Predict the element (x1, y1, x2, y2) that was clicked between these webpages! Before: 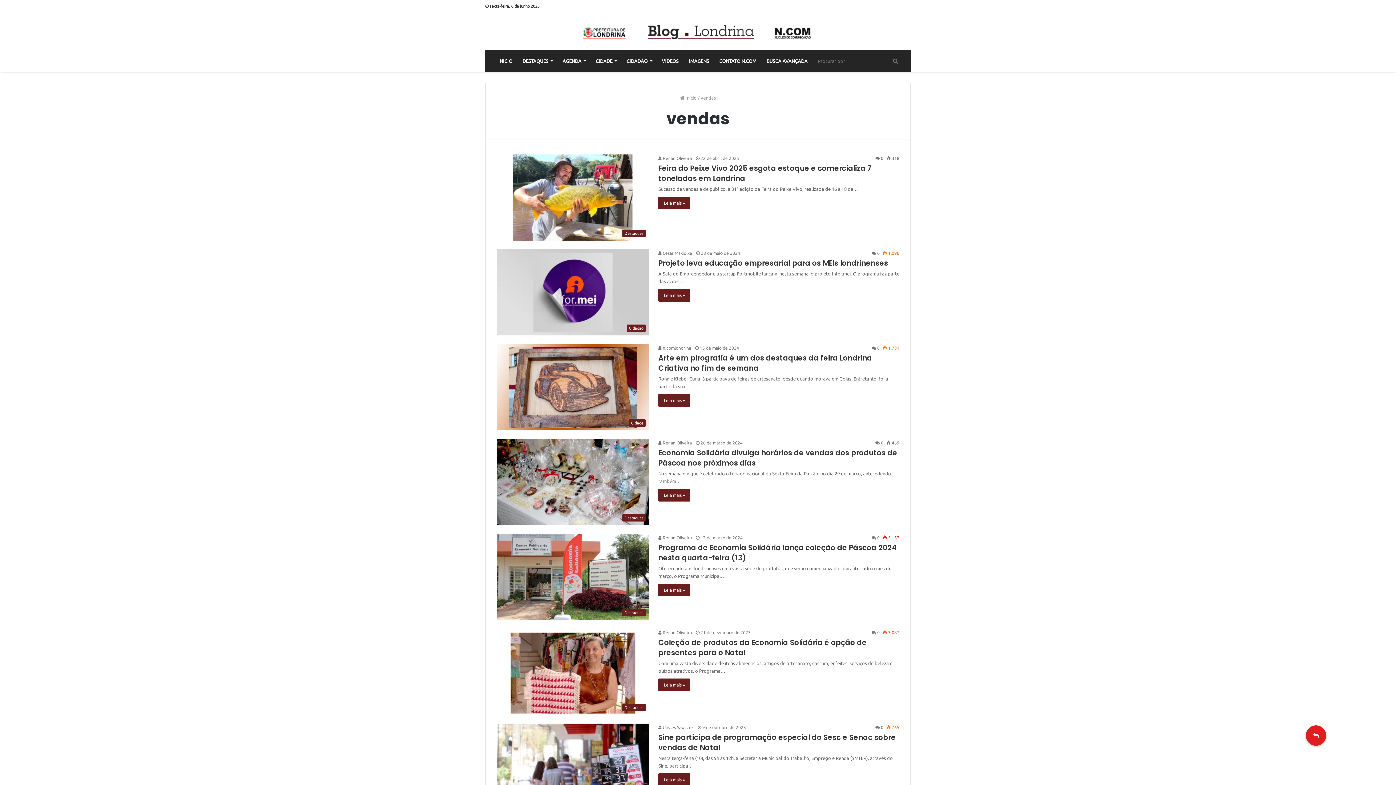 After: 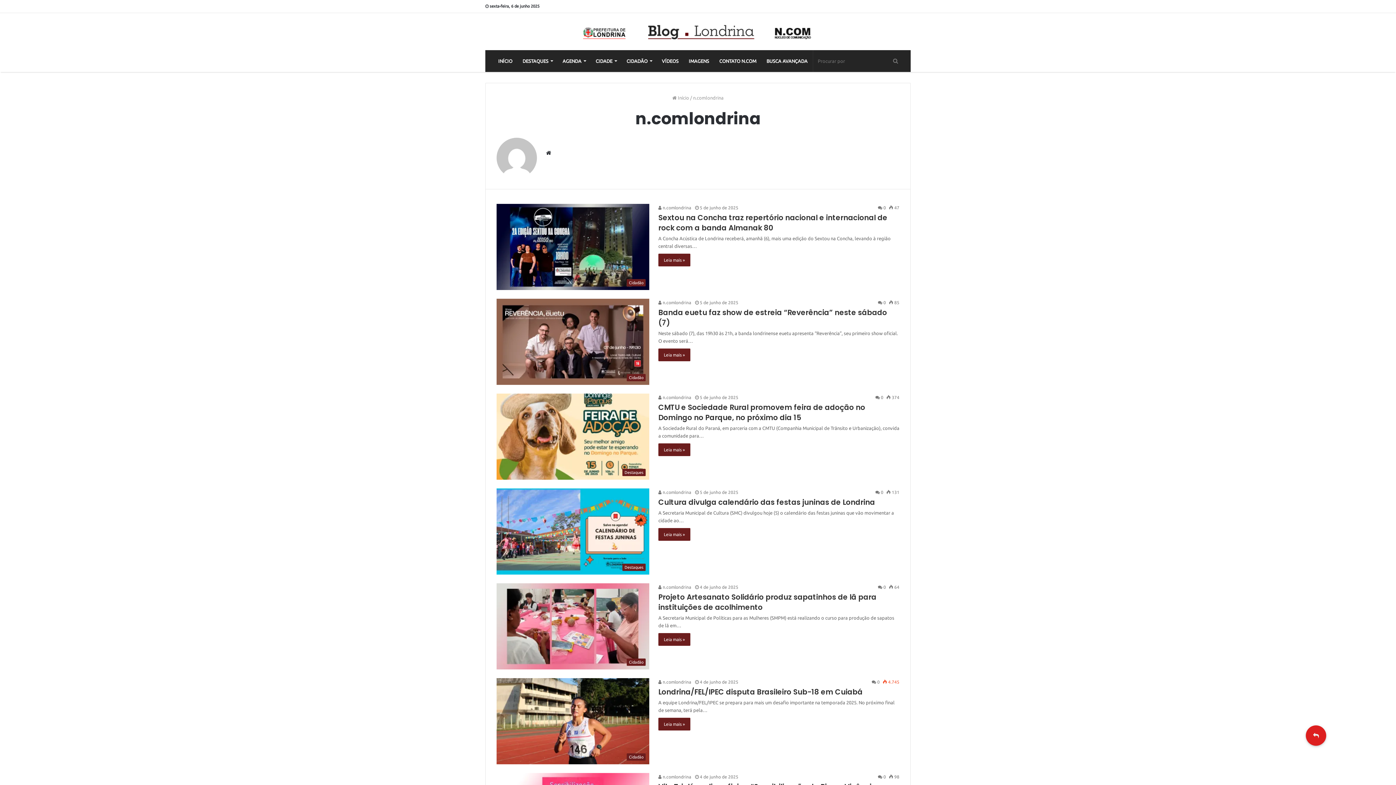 Action: bbox: (658, 345, 691, 350) label:  n.comlondrina